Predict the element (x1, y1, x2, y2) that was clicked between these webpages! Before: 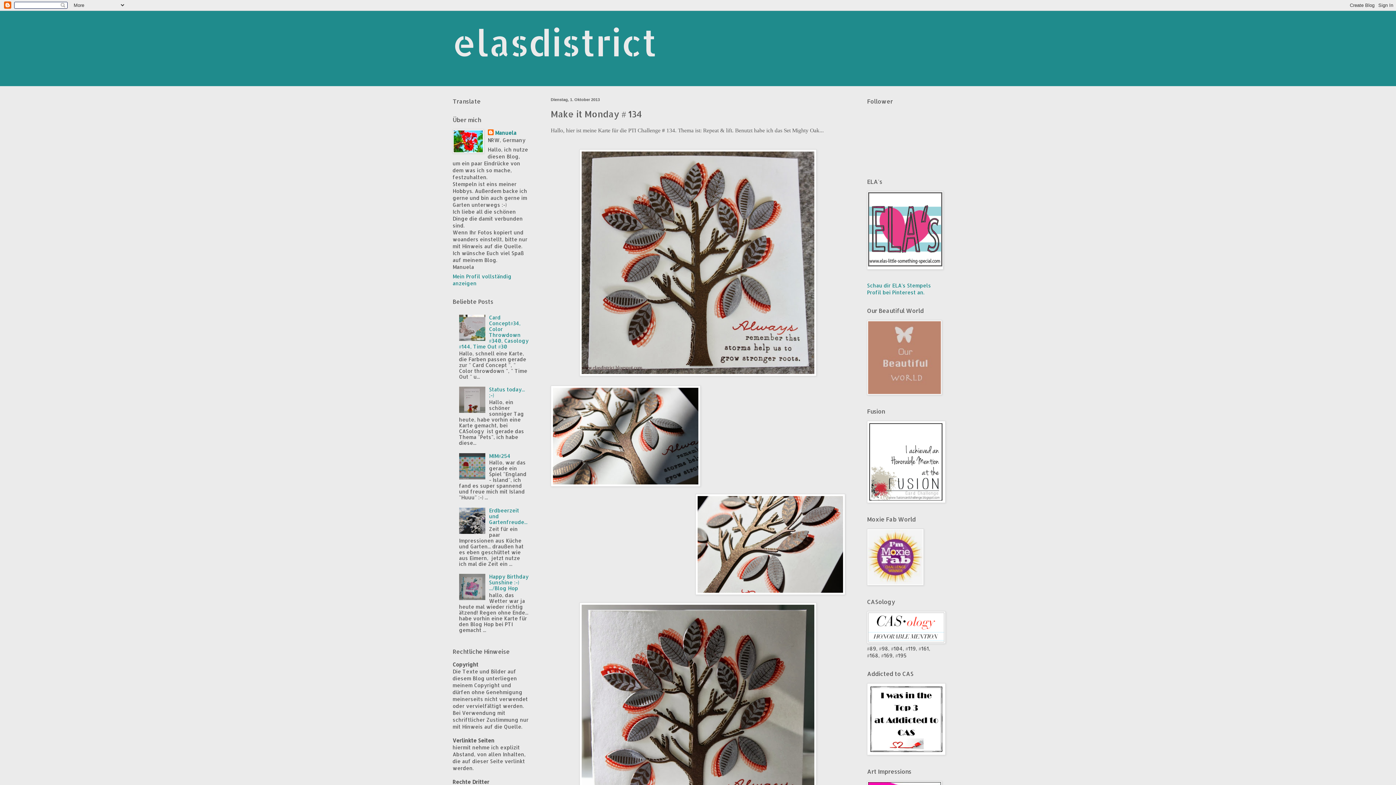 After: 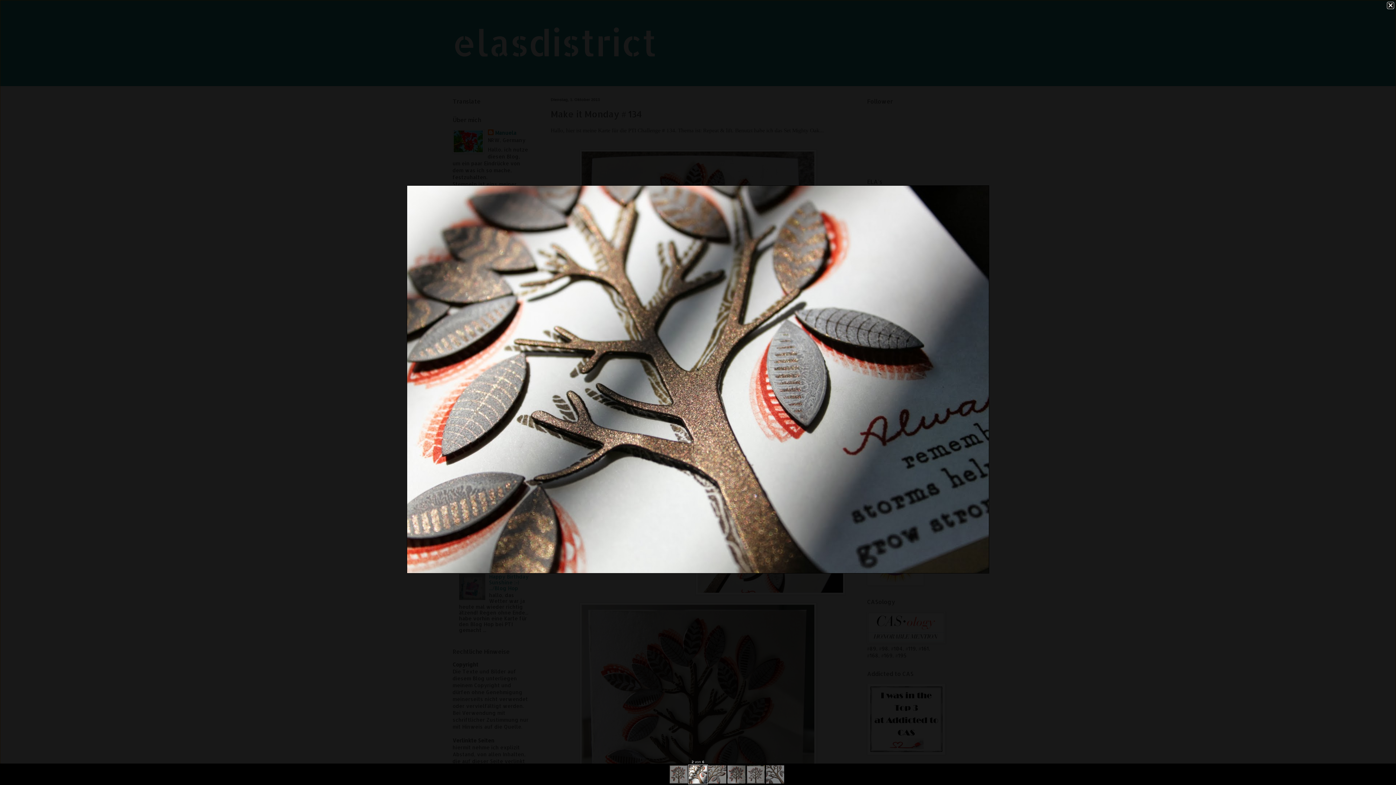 Action: bbox: (550, 385, 700, 488)